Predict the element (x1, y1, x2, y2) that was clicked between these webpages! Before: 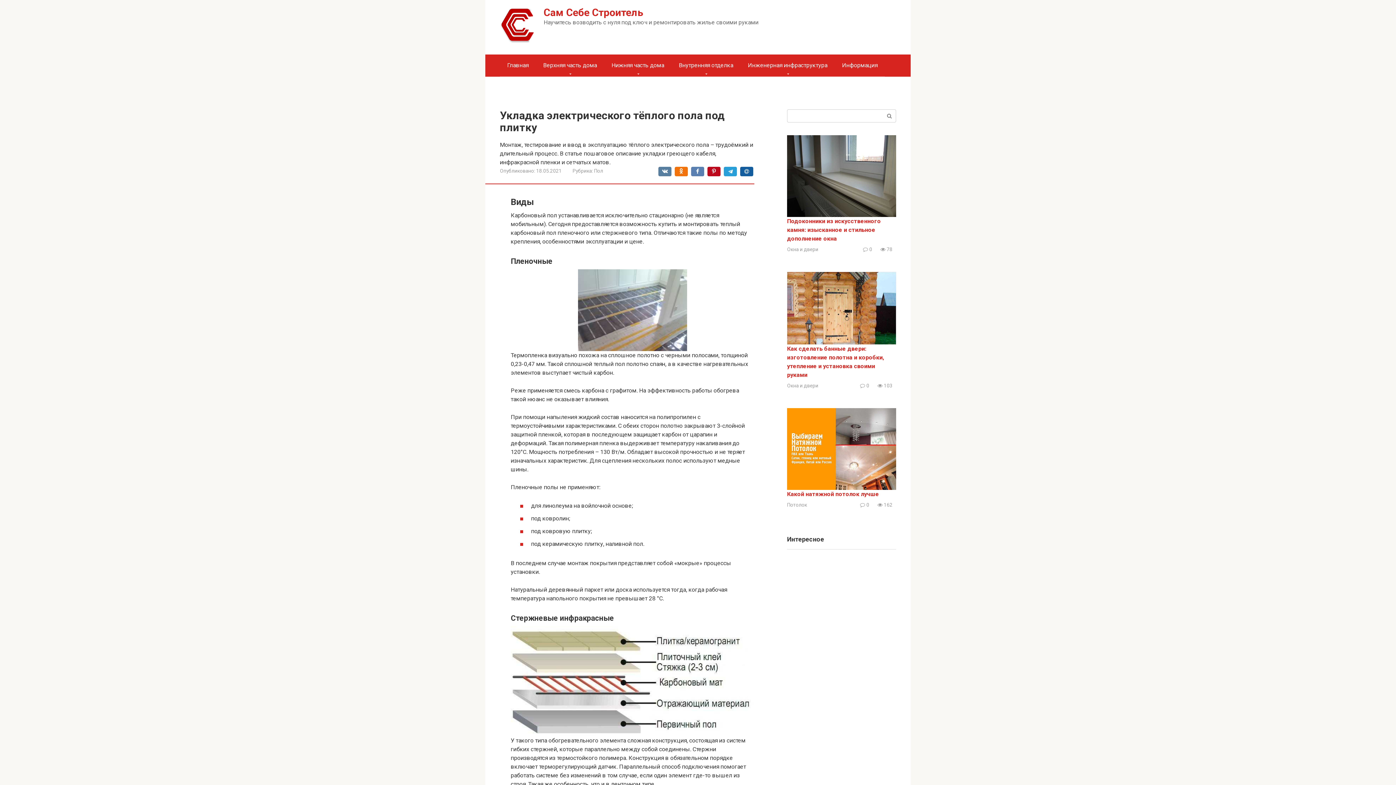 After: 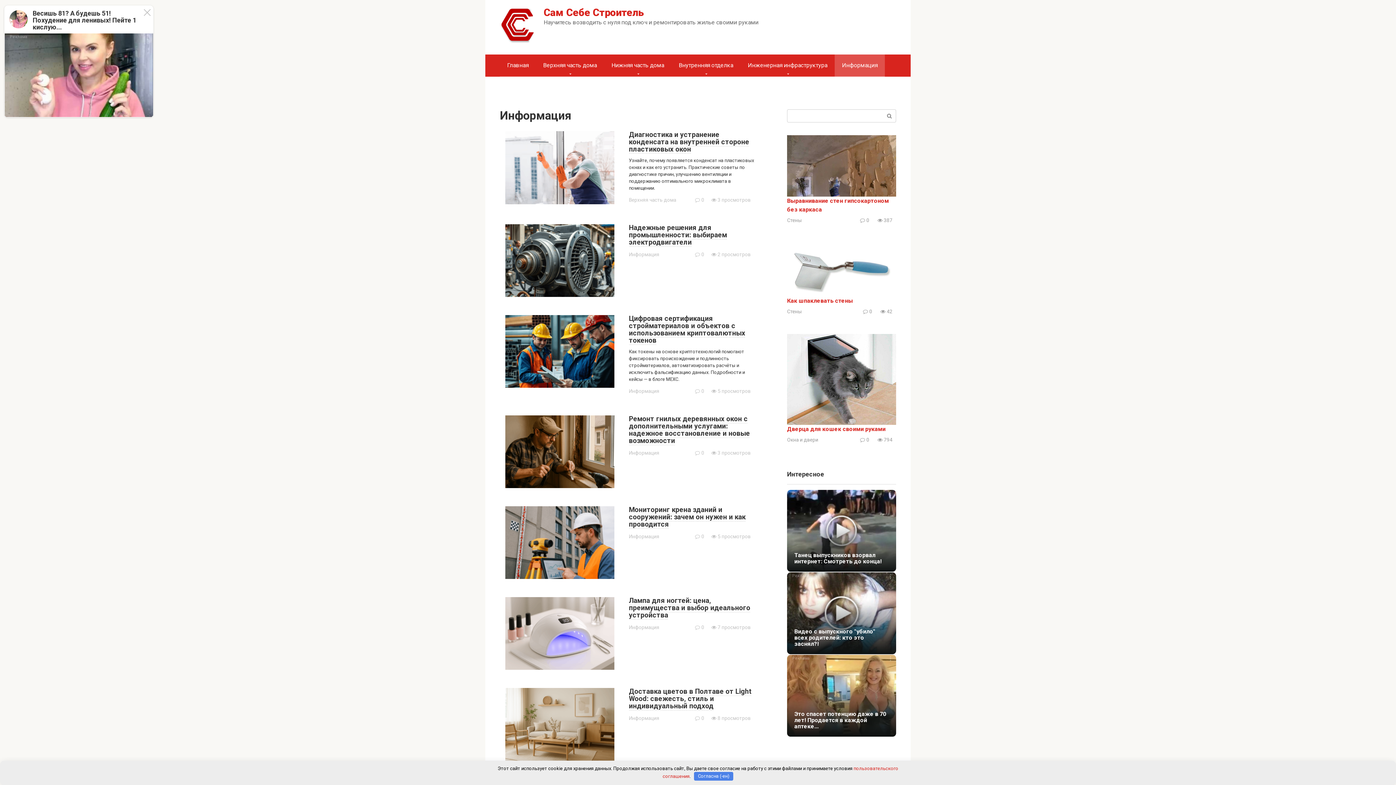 Action: label: Информация bbox: (834, 54, 885, 76)